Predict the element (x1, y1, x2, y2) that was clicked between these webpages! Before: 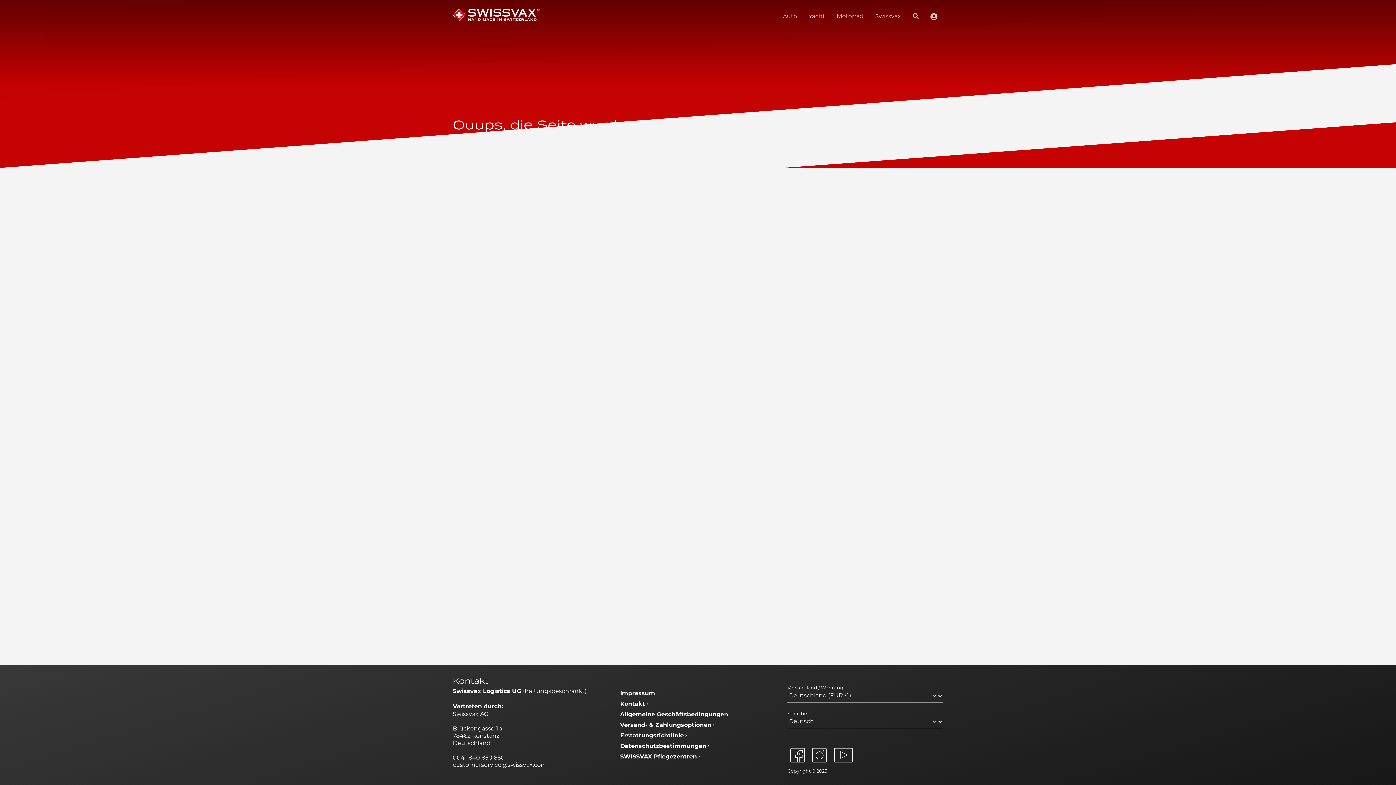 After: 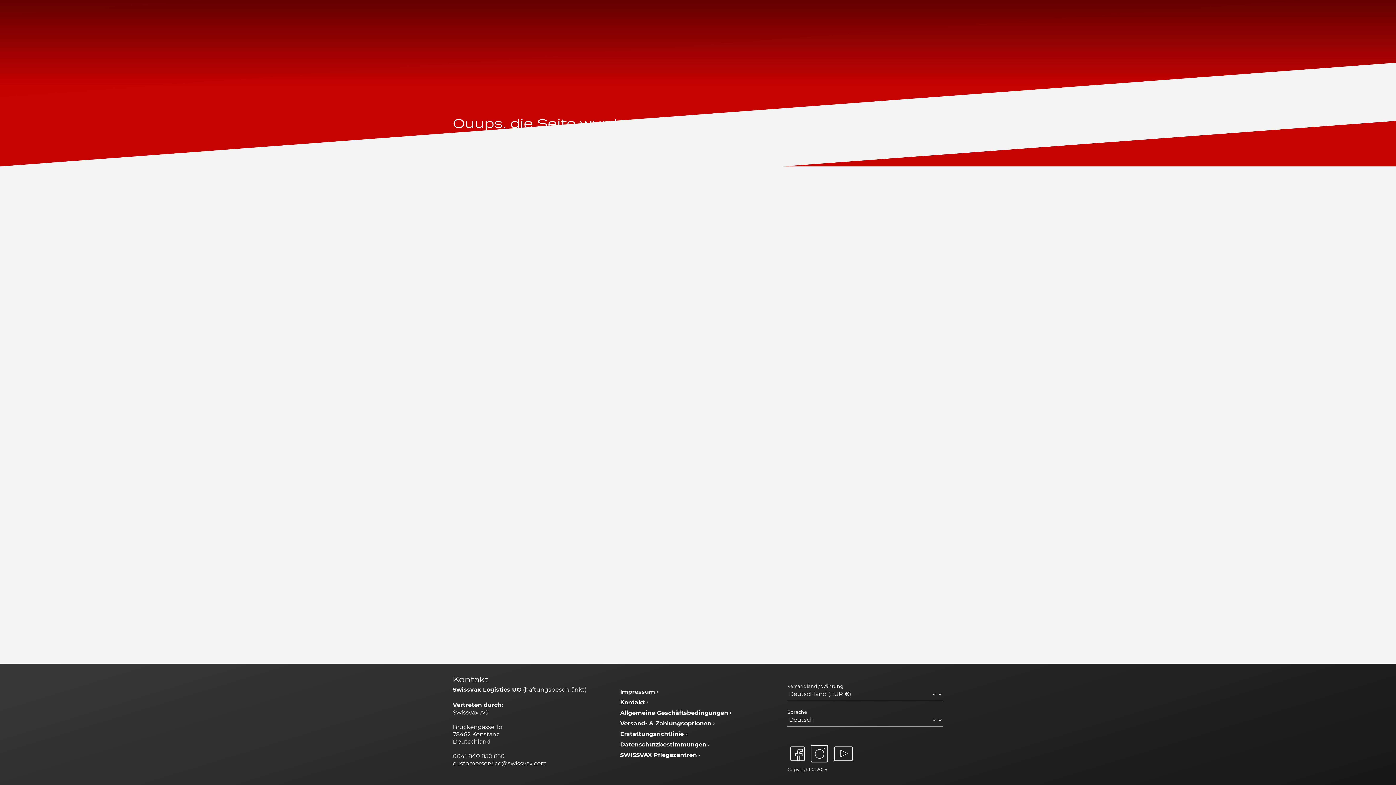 Action: bbox: (812, 758, 826, 764)